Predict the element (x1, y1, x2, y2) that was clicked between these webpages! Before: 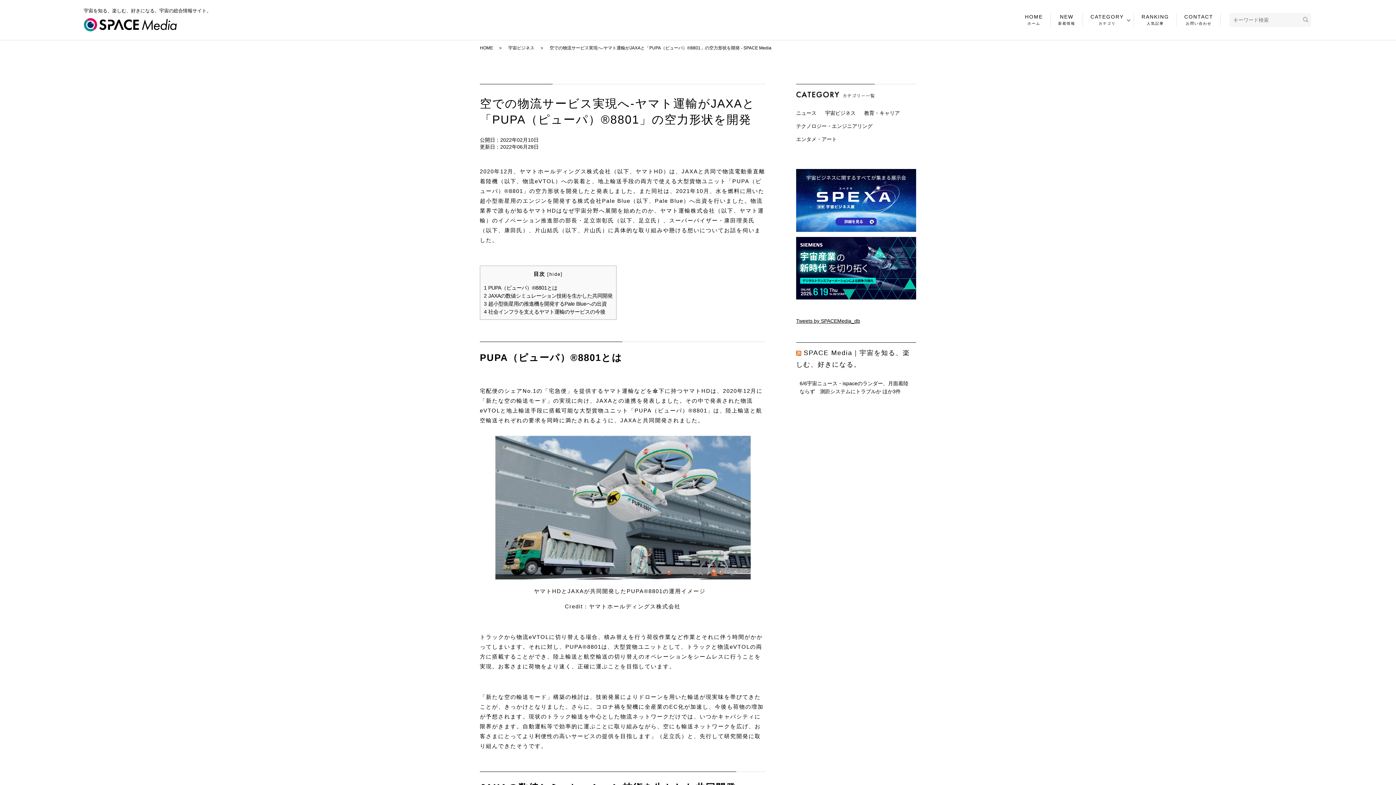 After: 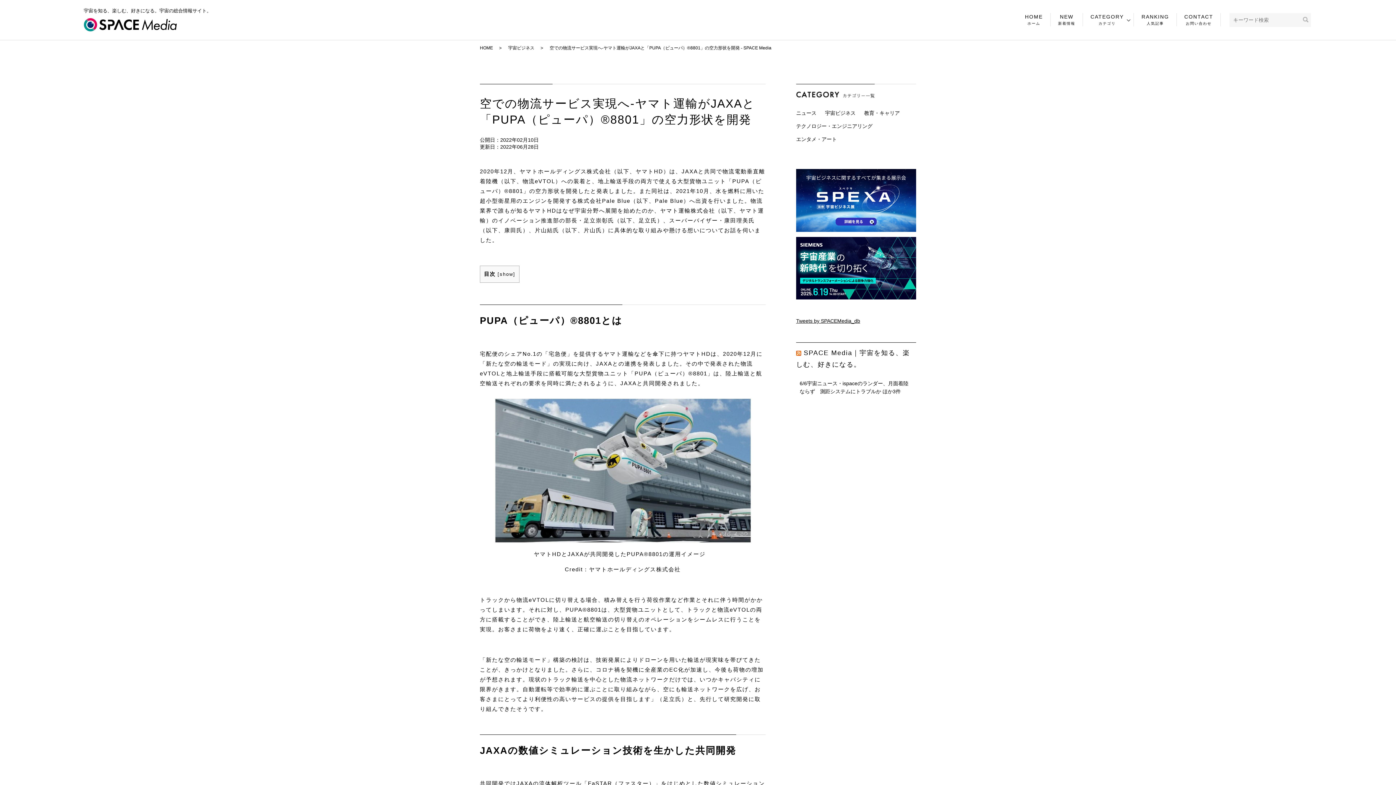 Action: label: hide bbox: (549, 271, 560, 277)